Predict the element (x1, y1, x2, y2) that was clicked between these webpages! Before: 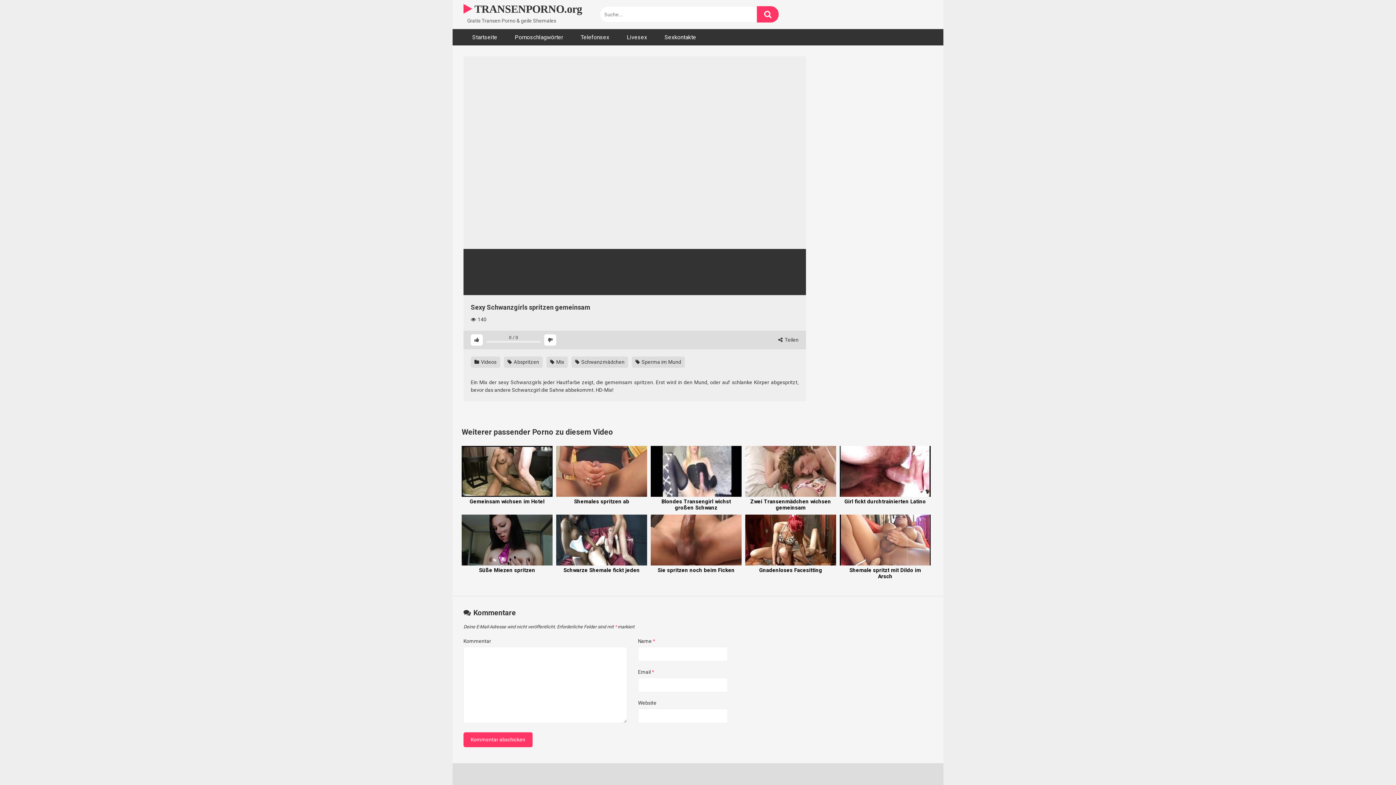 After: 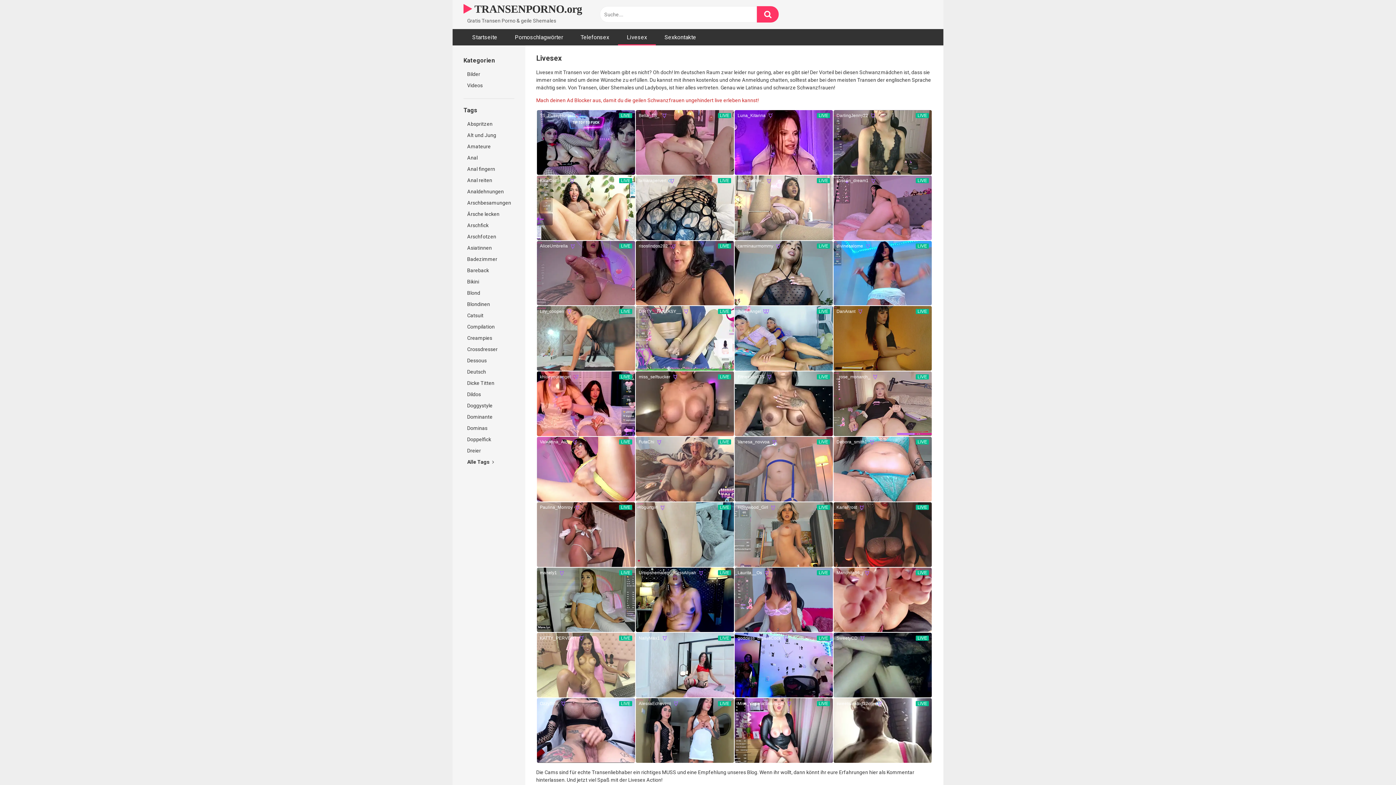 Action: label: Livesex bbox: (618, 29, 656, 45)